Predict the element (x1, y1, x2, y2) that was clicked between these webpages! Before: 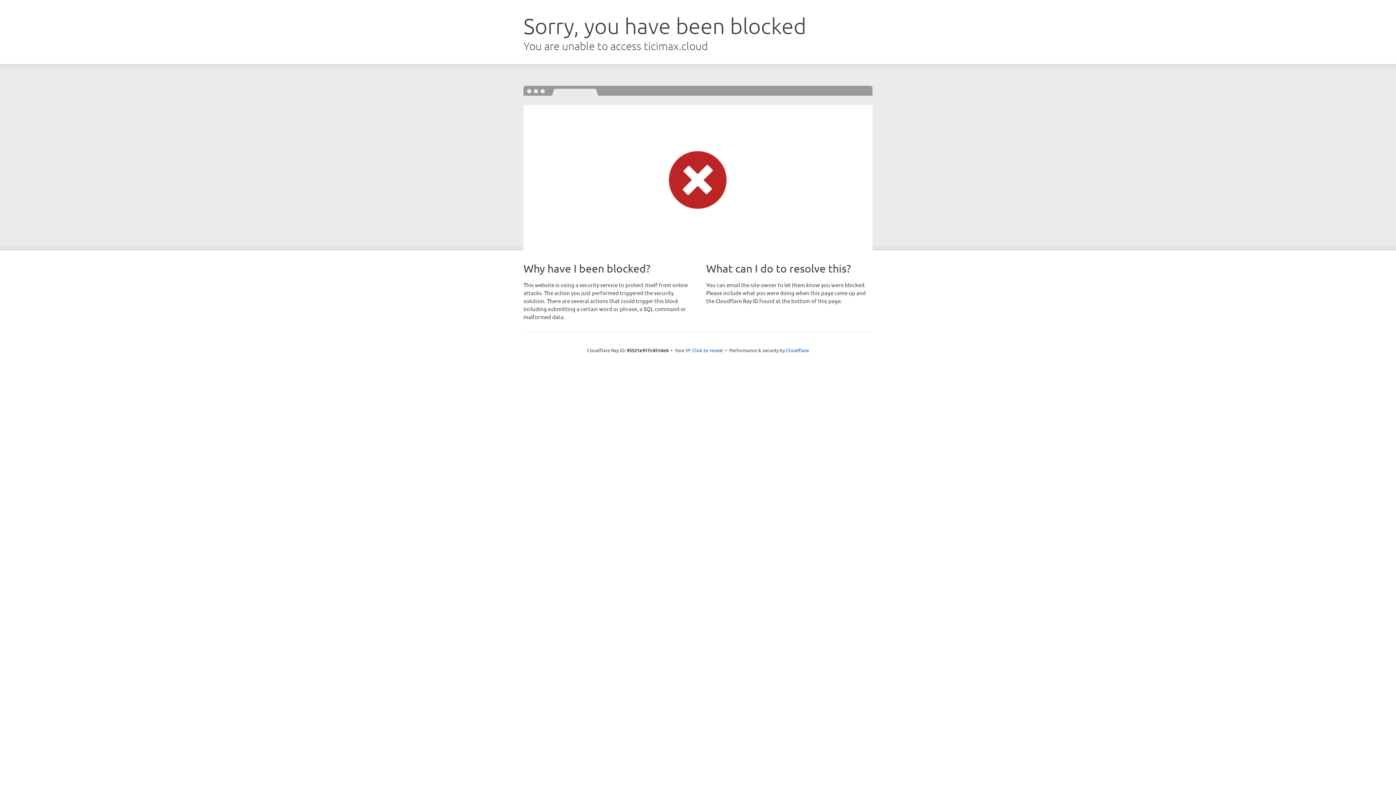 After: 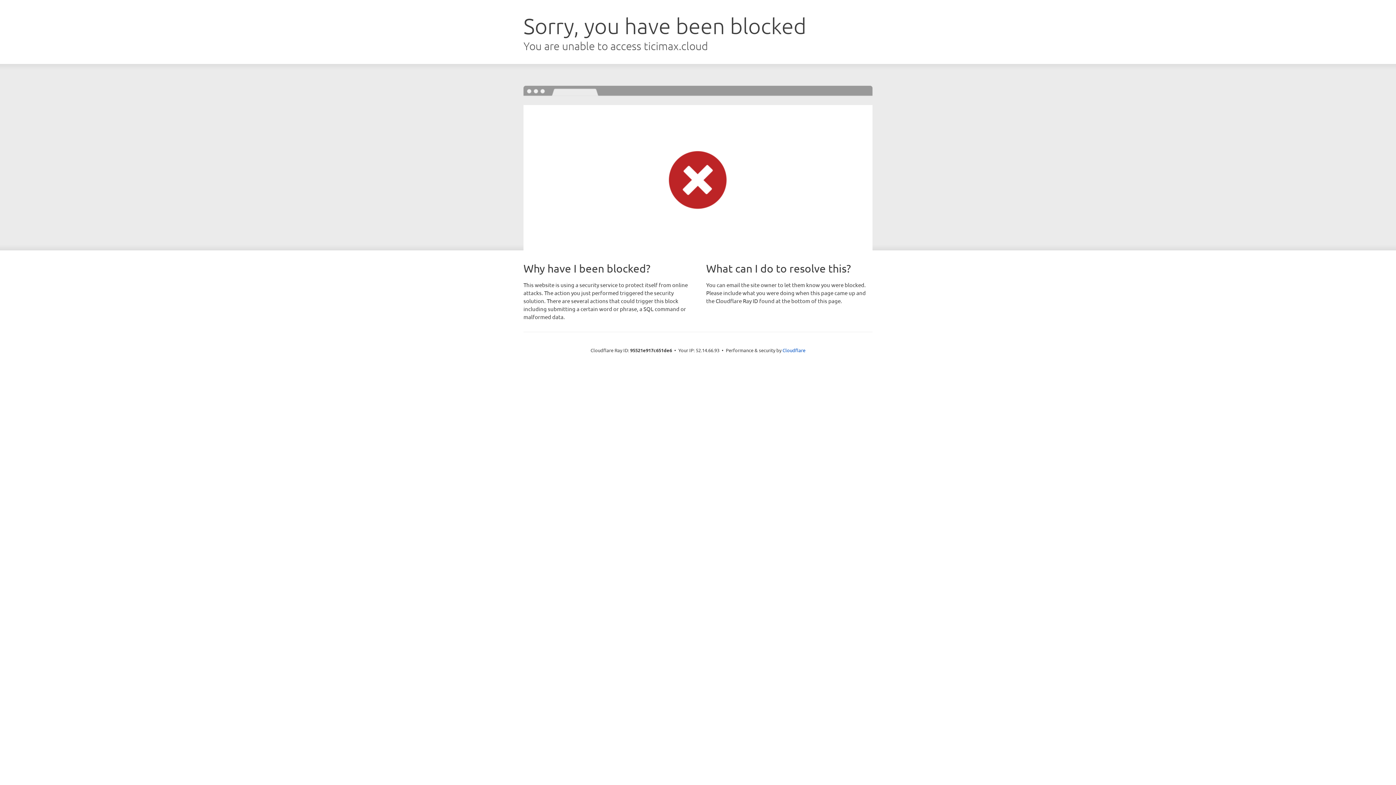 Action: bbox: (692, 346, 723, 353) label: Click to reveal